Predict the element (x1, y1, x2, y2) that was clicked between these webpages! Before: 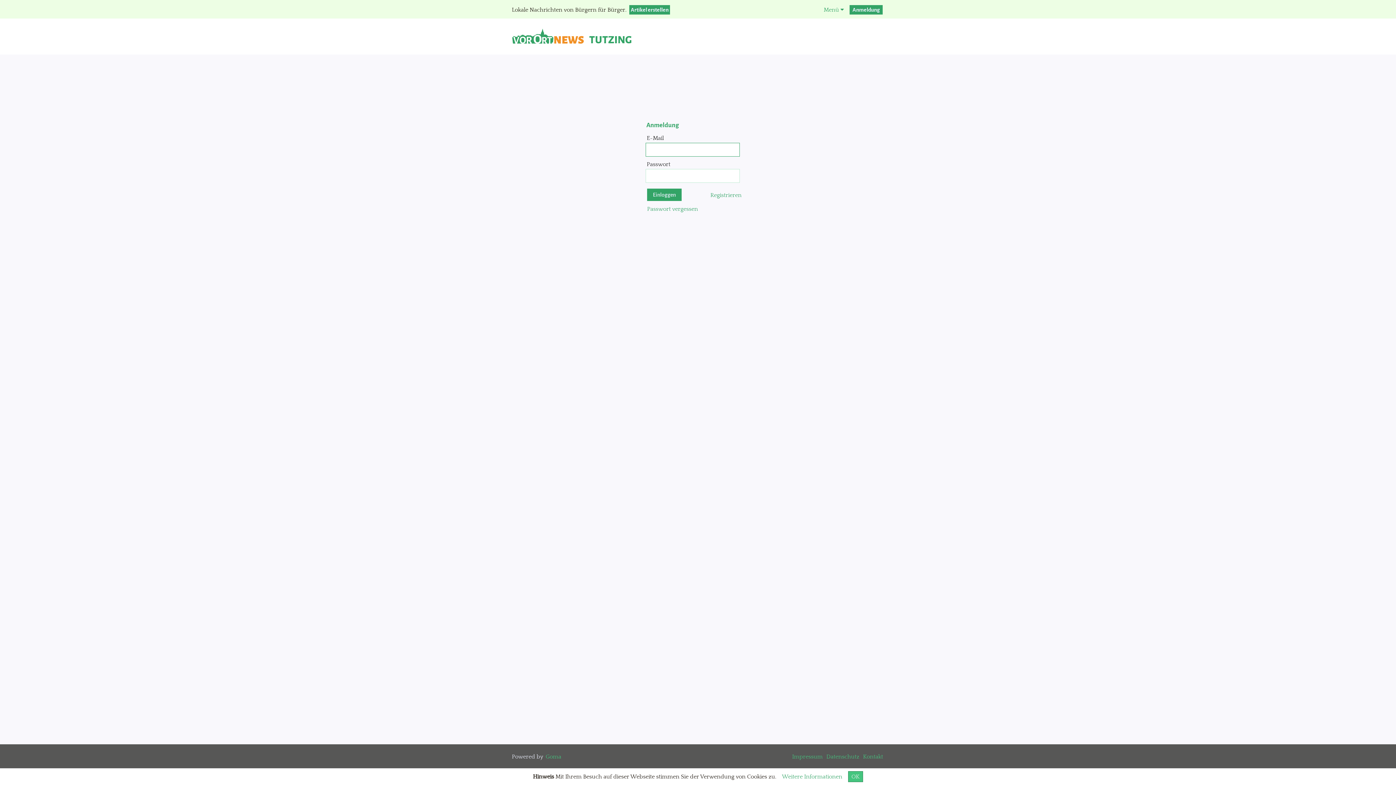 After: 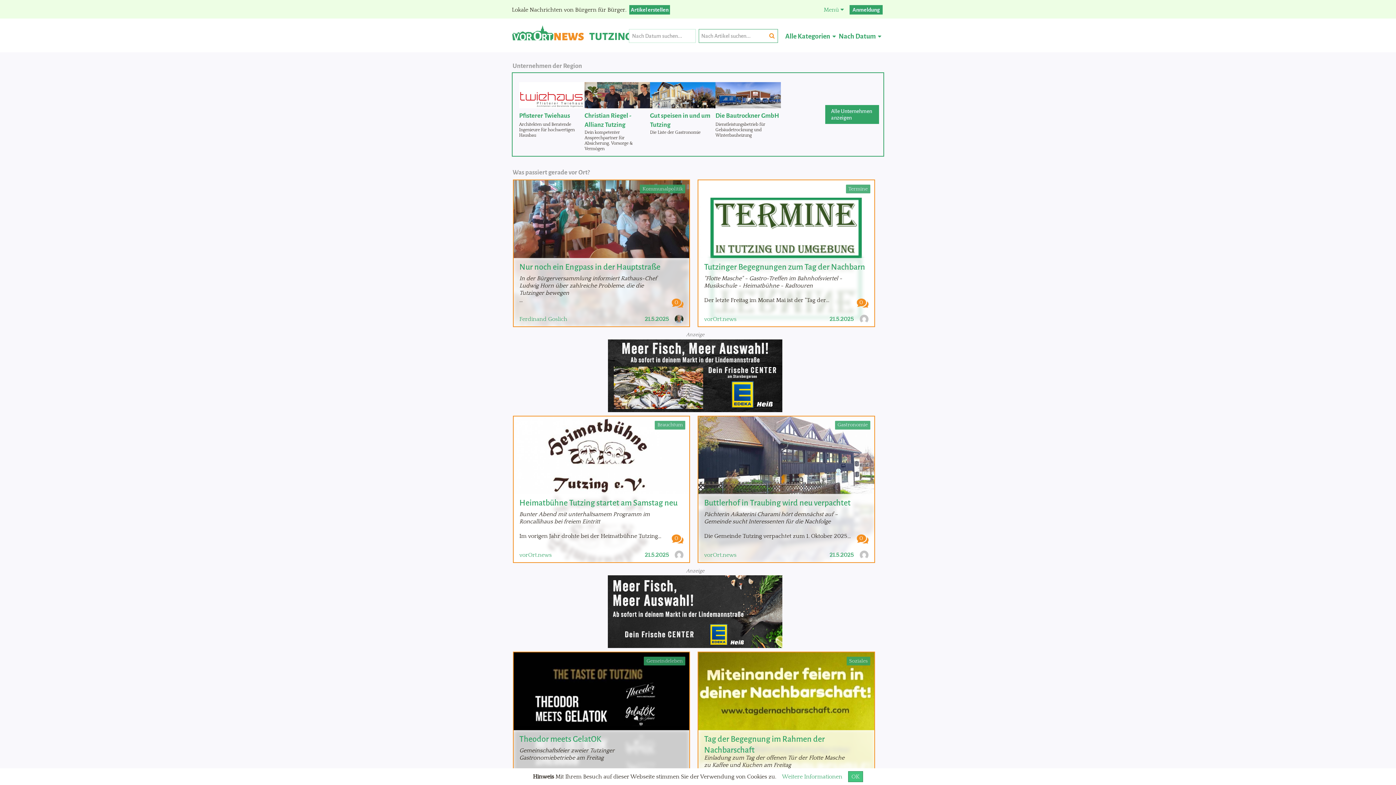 Action: bbox: (512, 28, 584, 44)